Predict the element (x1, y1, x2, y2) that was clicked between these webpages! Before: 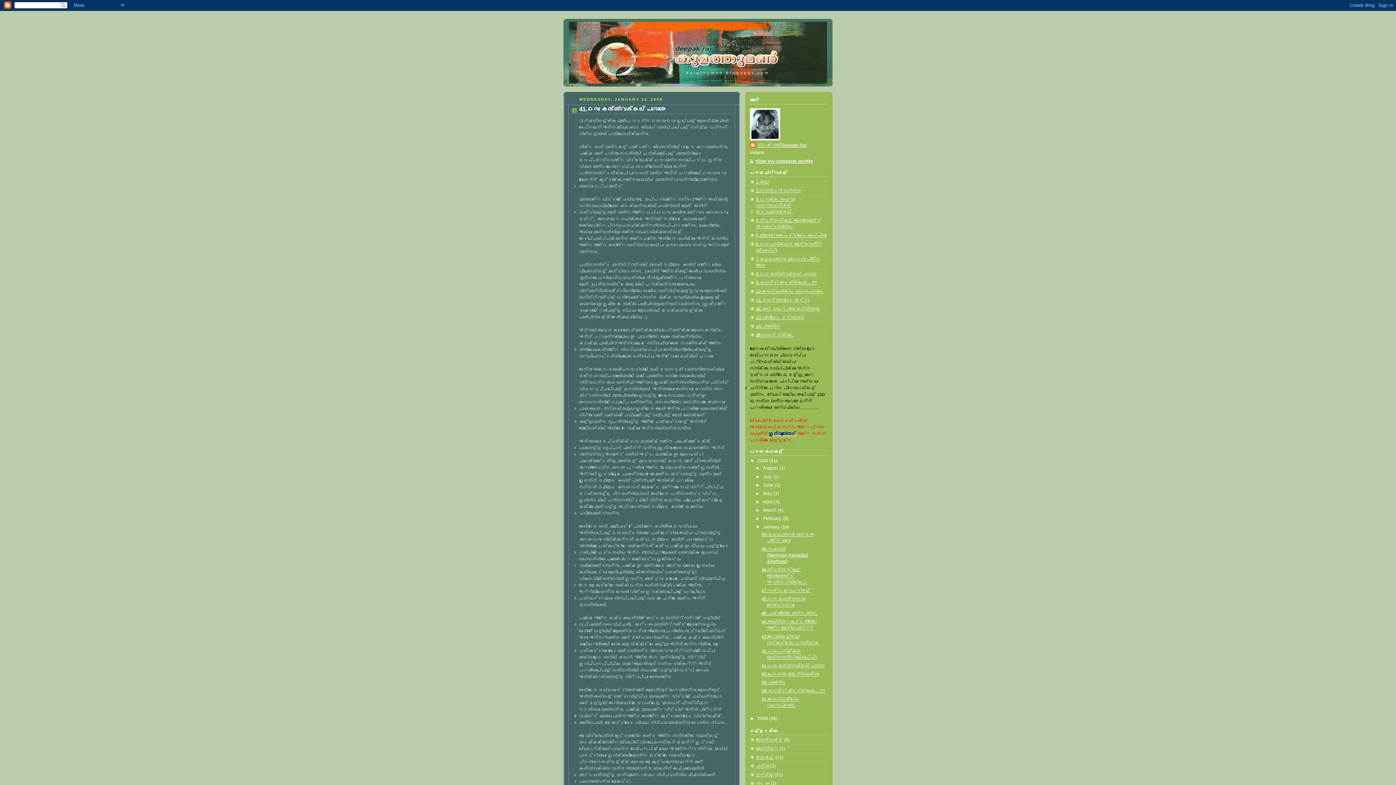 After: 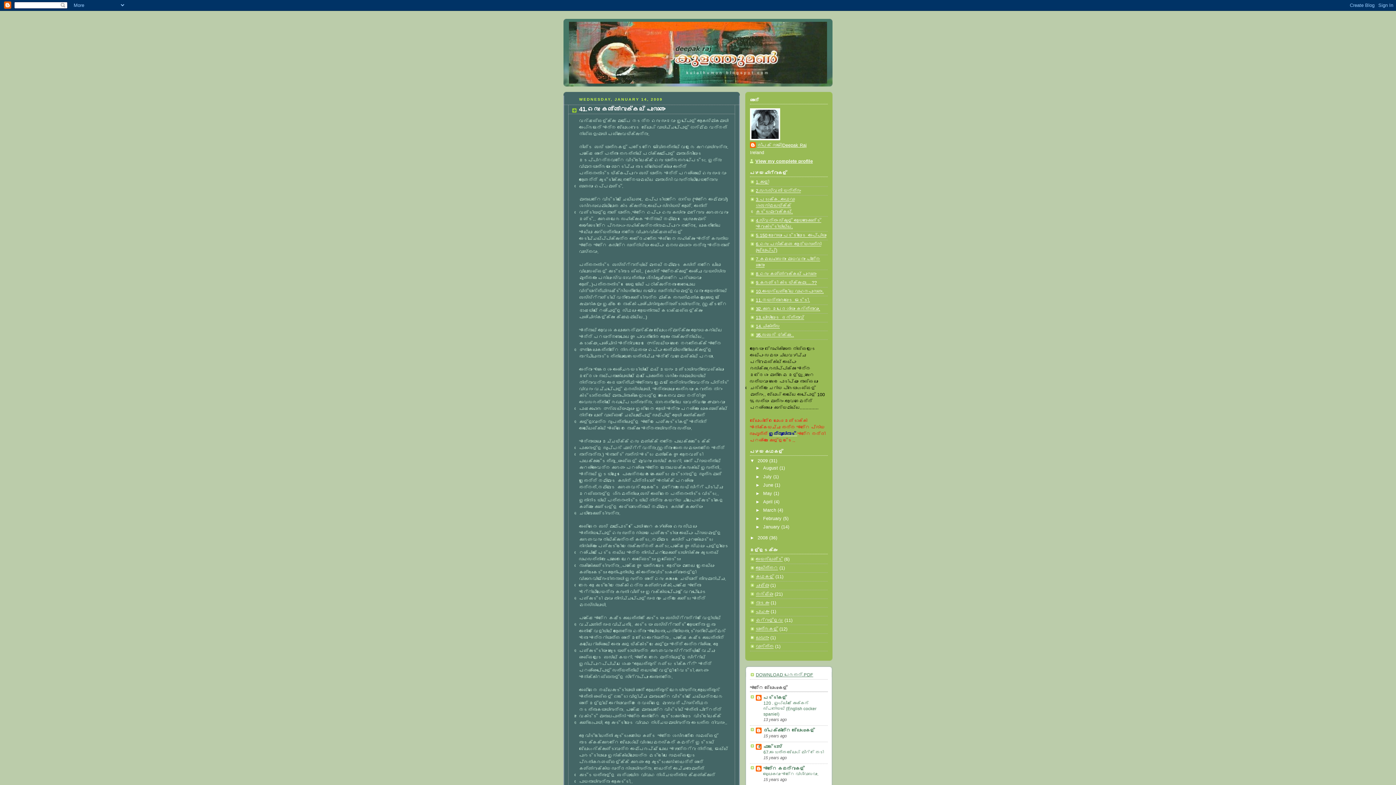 Action: bbox: (755, 524, 763, 529) label: ▼  